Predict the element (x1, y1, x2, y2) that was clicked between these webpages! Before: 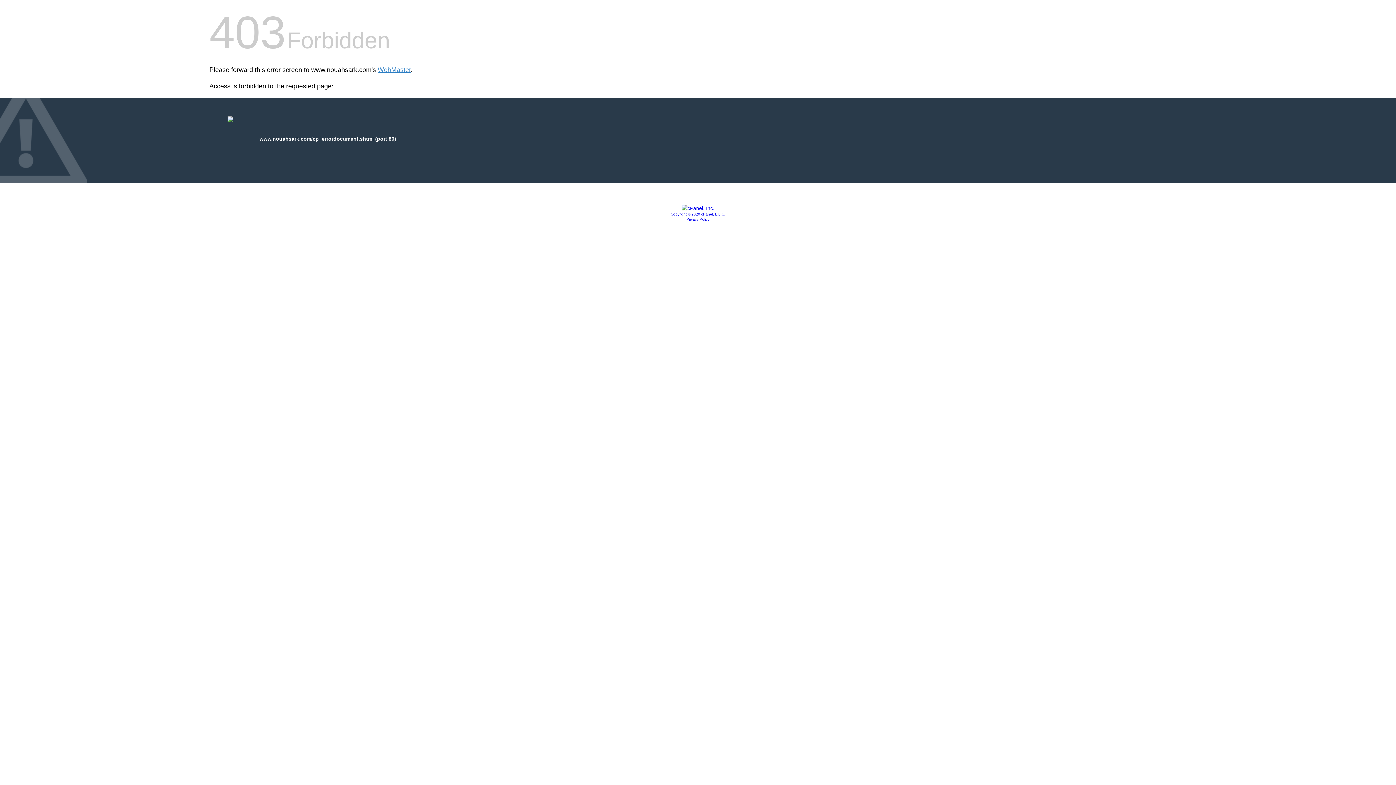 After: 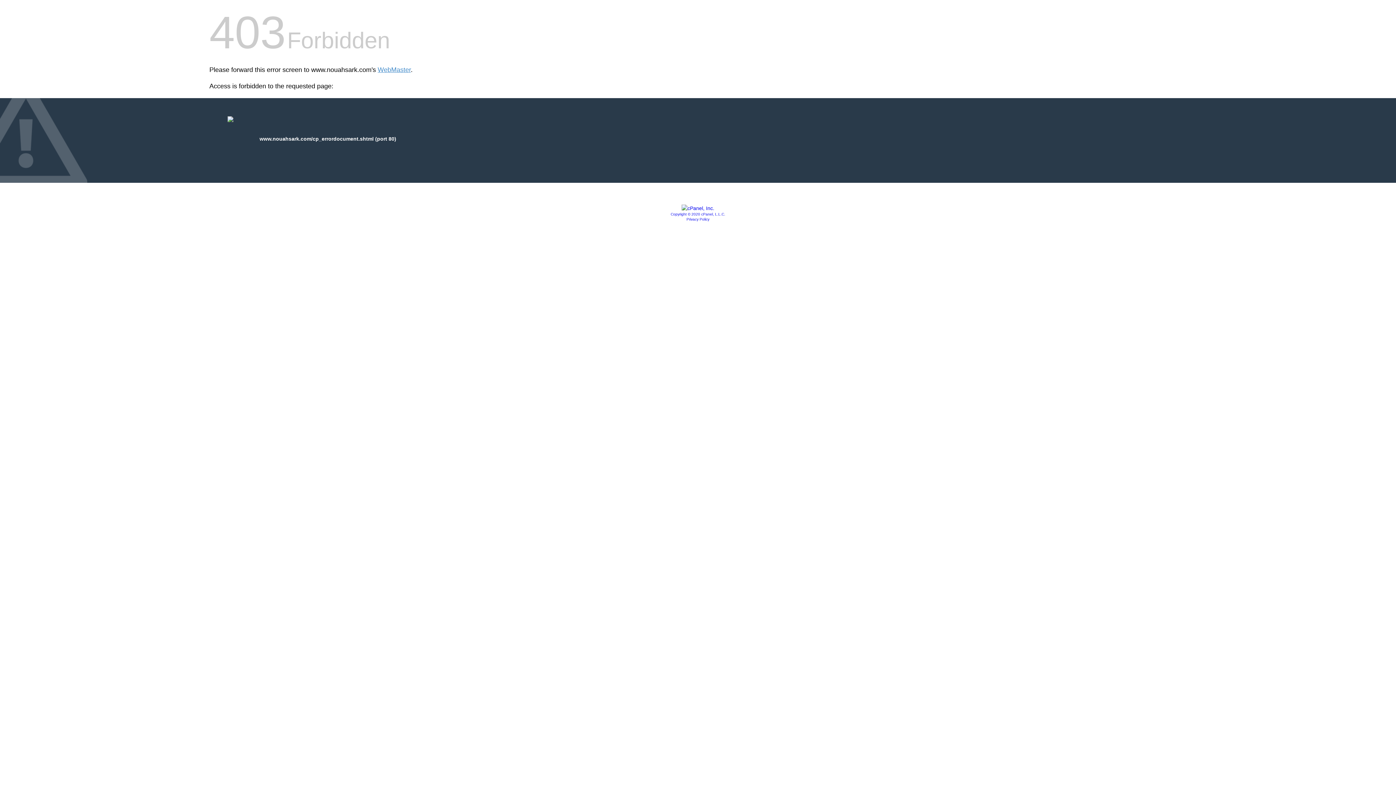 Action: label: Copyright © 2020 cPanel, L.L.C. bbox: (670, 212, 725, 216)